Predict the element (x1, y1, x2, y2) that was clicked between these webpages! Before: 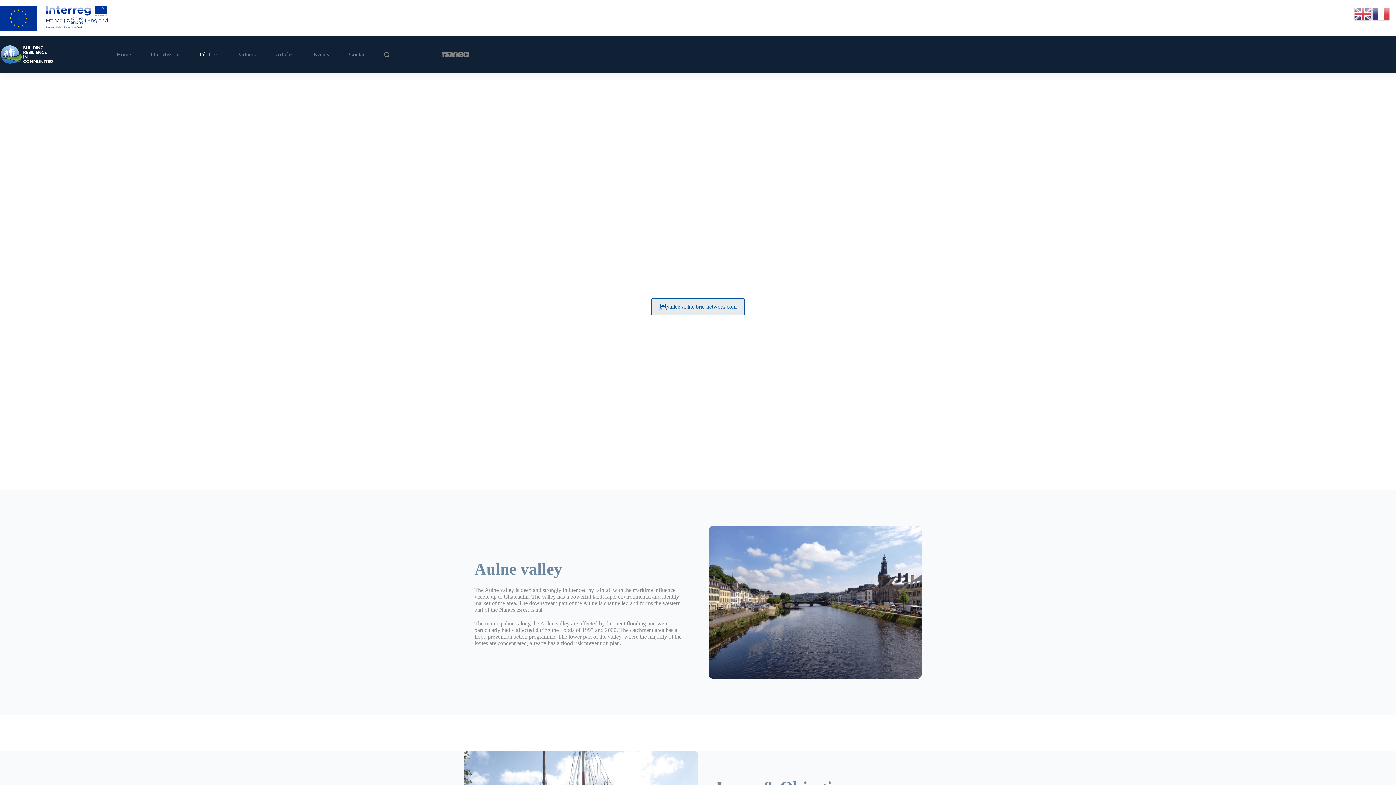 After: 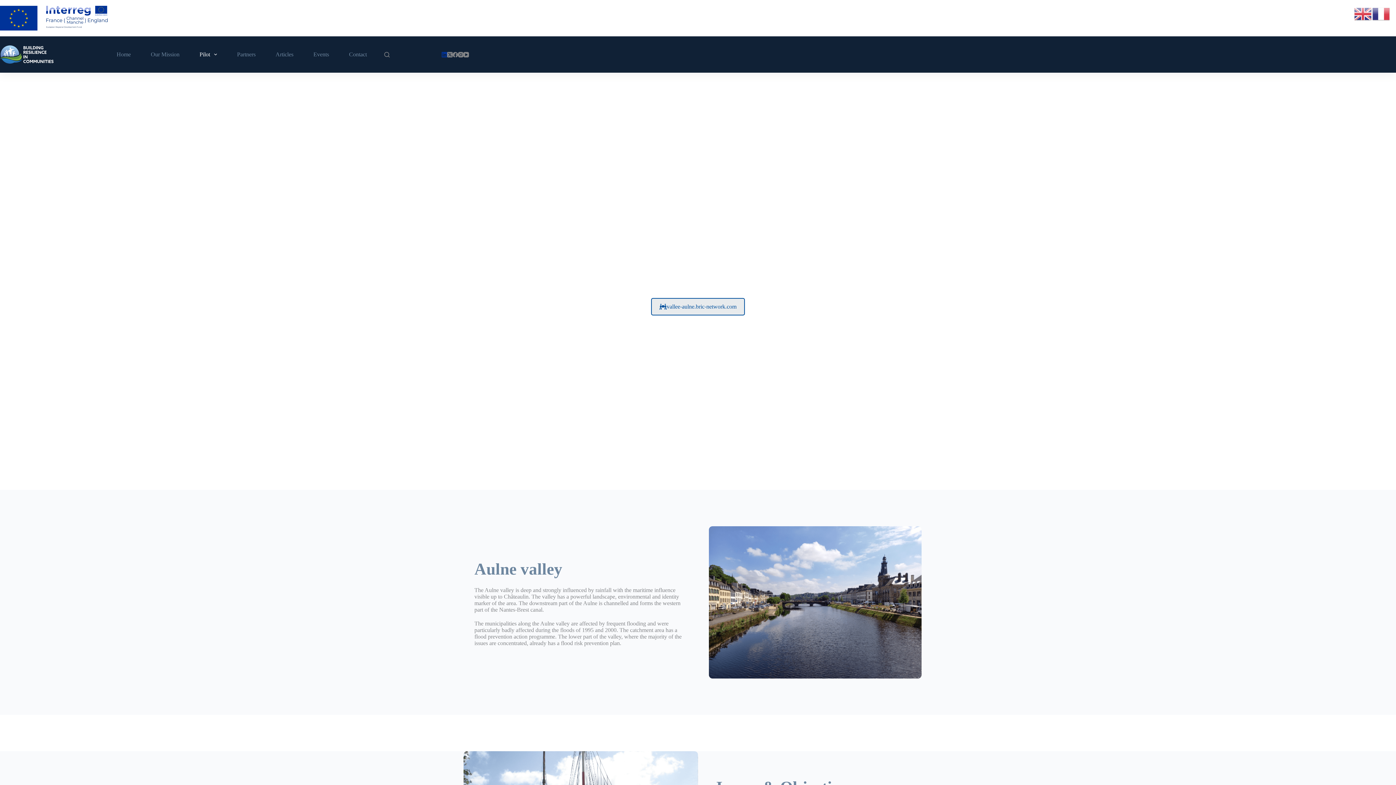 Action: bbox: (441, 51, 447, 57) label: LinkedIn